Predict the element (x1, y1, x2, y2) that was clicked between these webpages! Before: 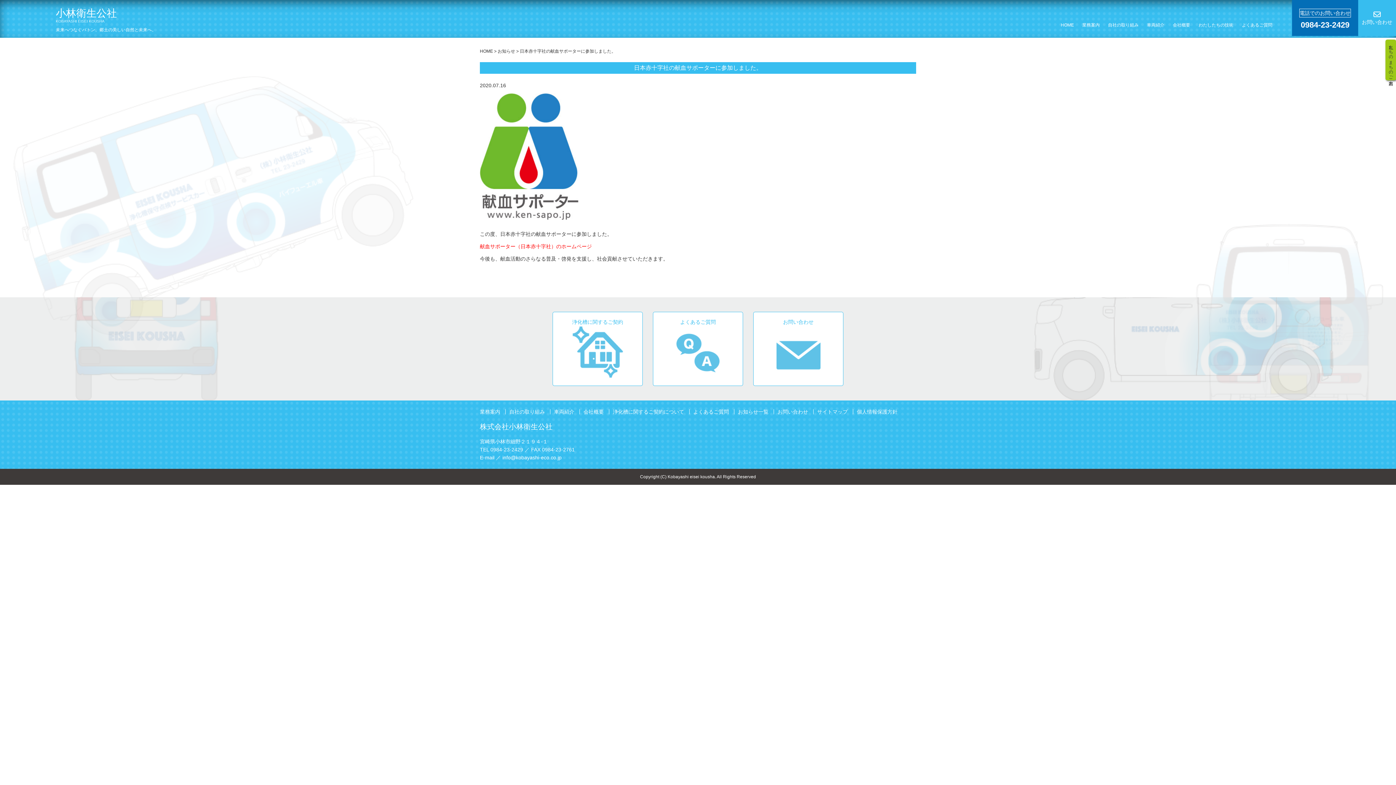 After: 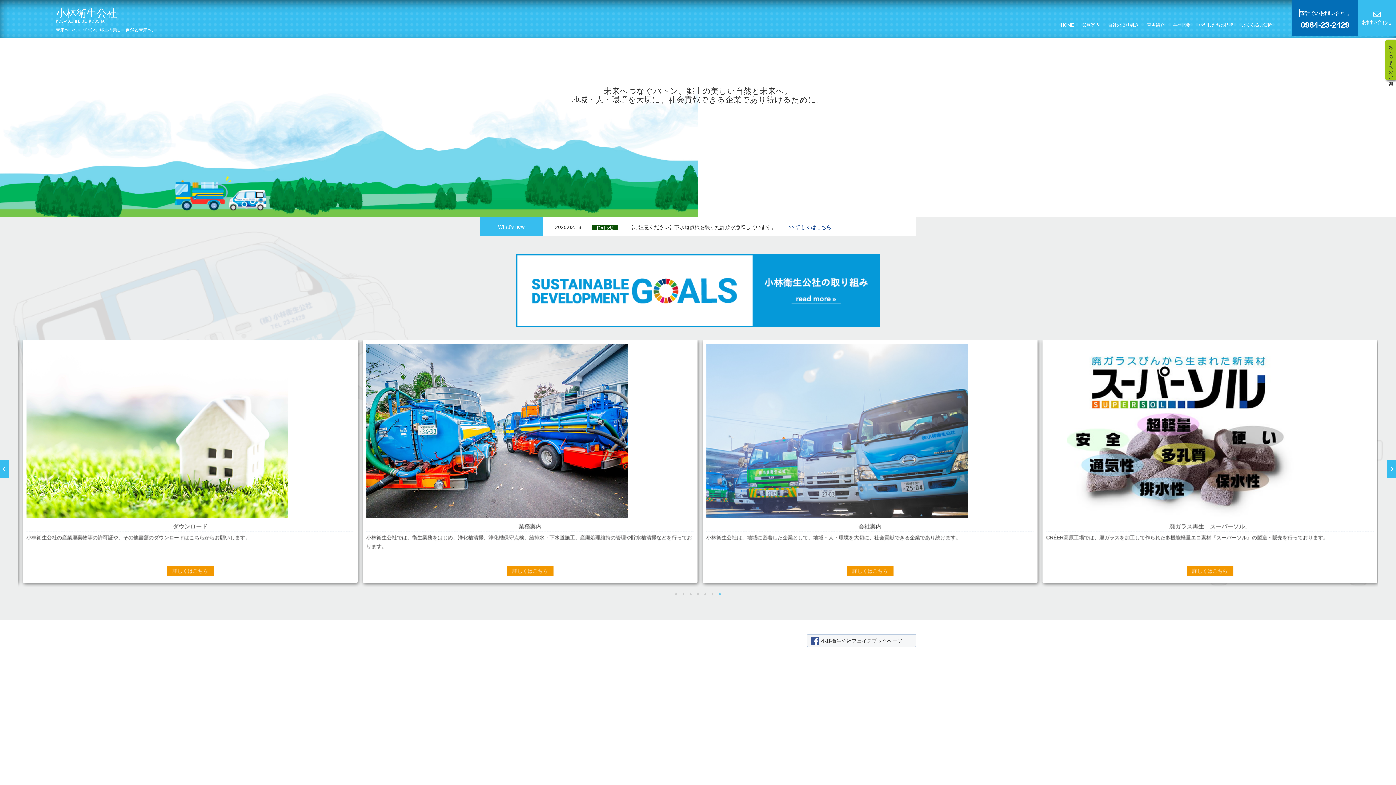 Action: label: HOME bbox: (1057, 21, 1077, 29)